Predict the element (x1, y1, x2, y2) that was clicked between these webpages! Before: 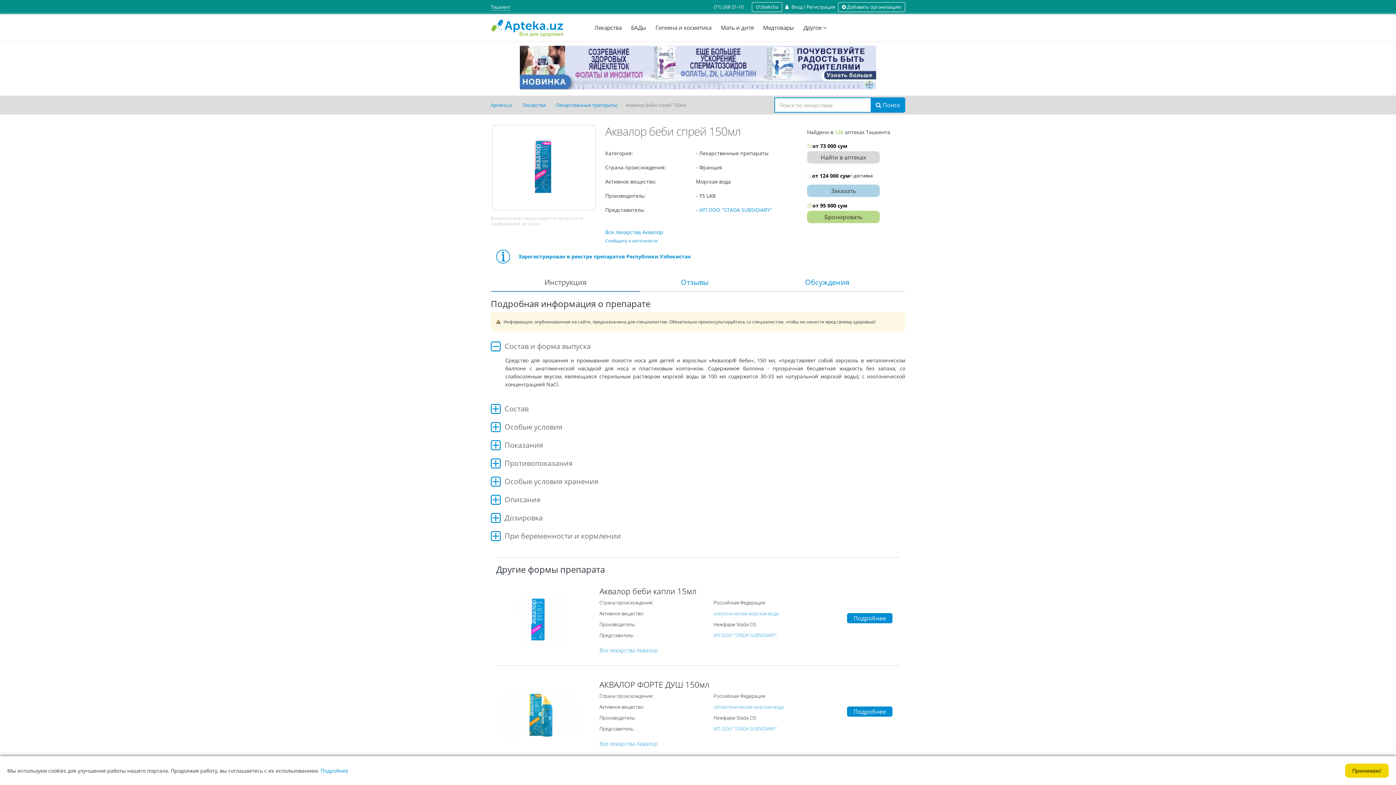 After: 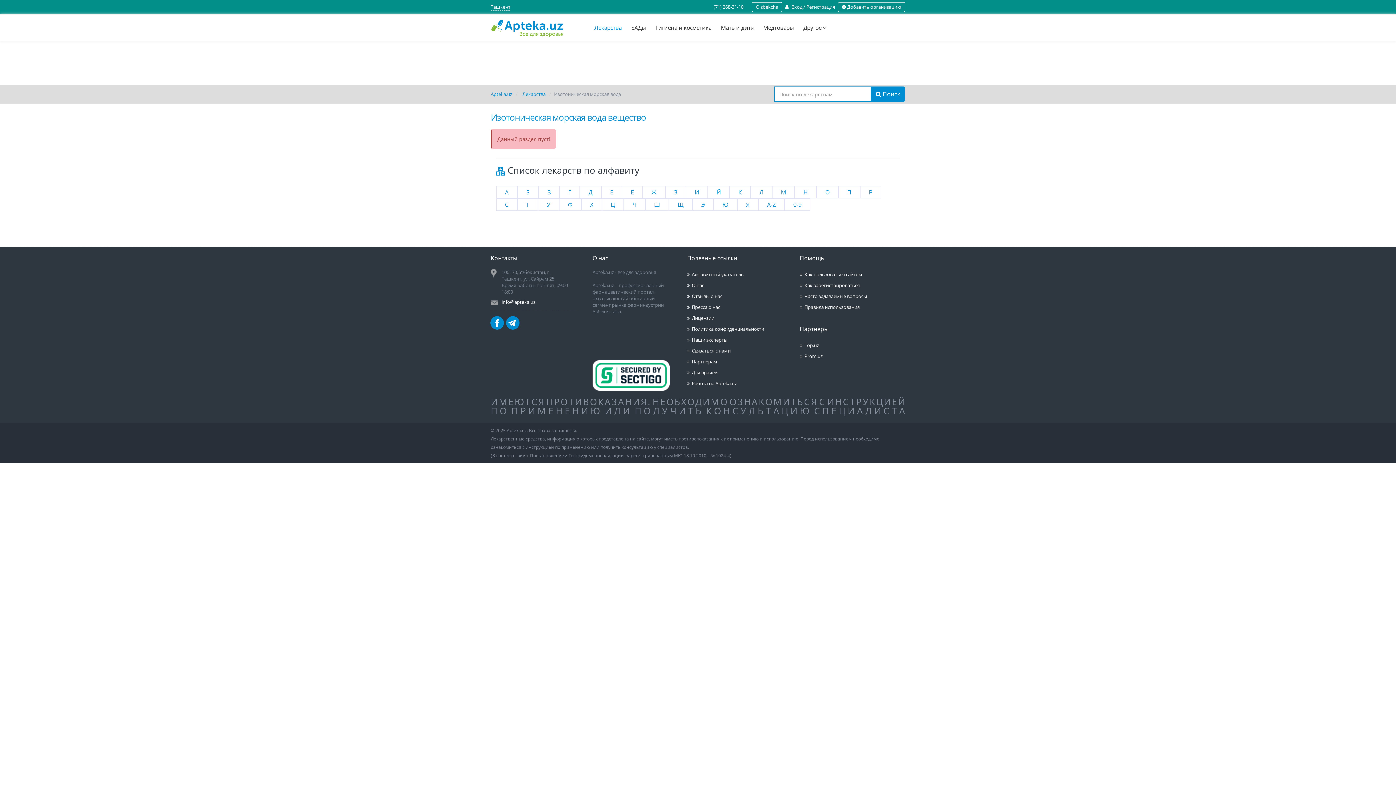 Action: bbox: (713, 610, 778, 617) label: изотоническая морская вода